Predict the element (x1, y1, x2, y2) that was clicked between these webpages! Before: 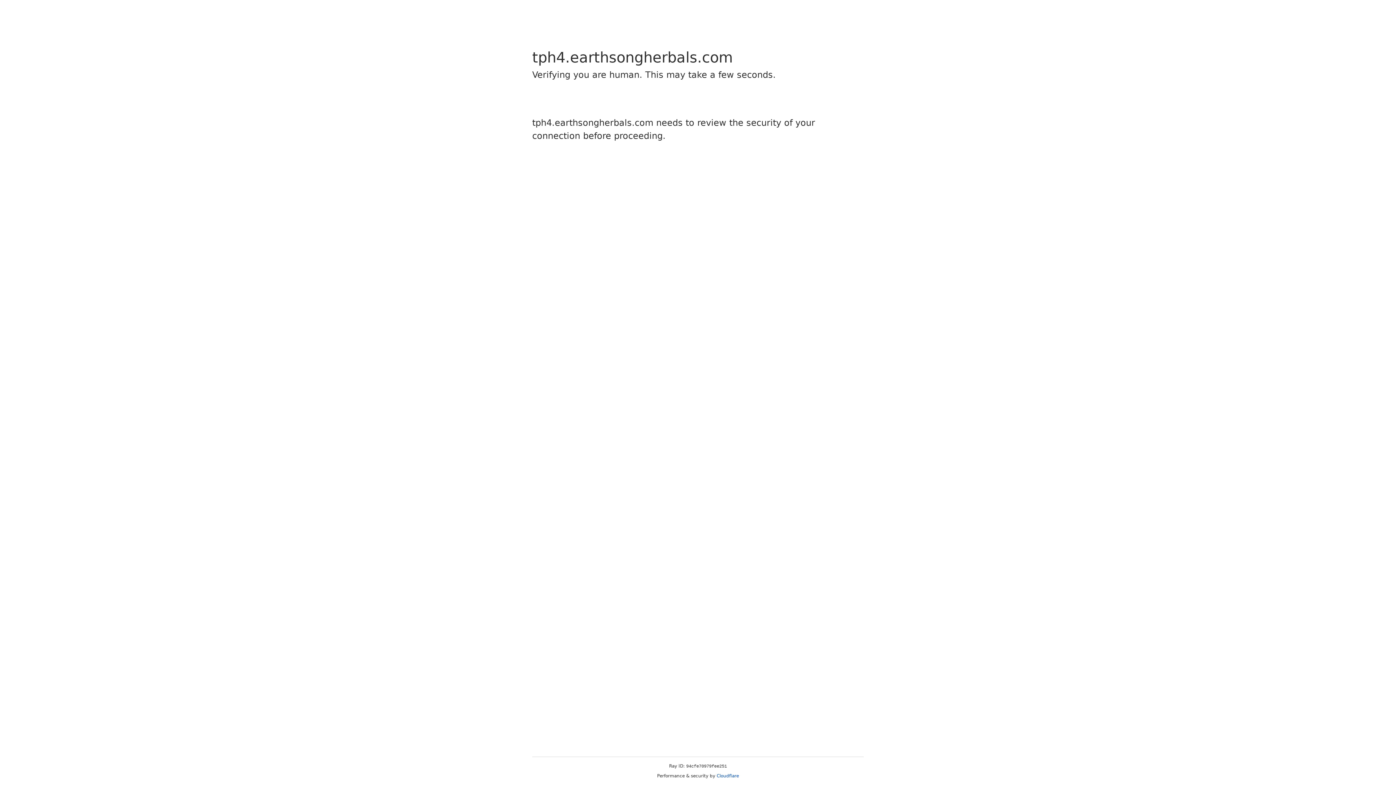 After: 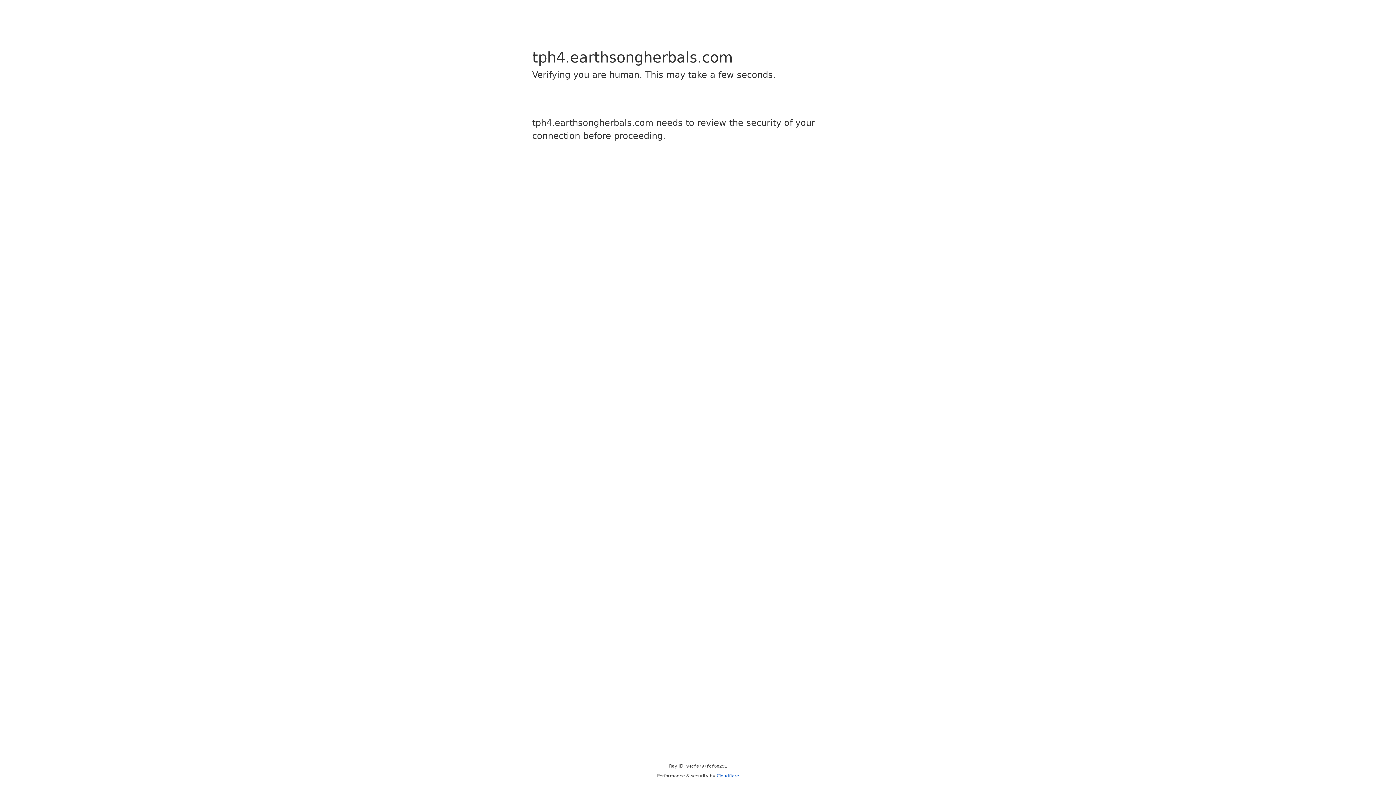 Action: bbox: (716, 773, 739, 778) label: Cloudflare